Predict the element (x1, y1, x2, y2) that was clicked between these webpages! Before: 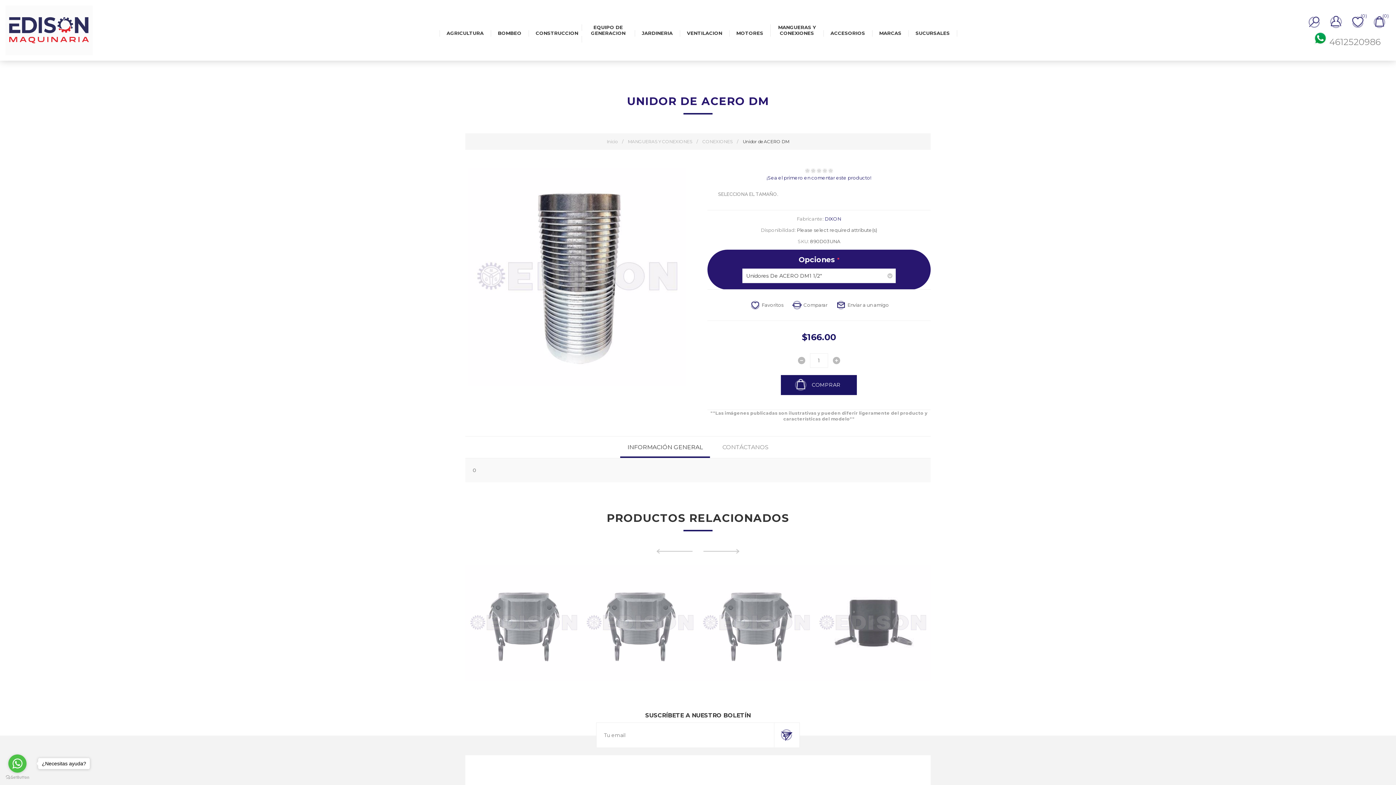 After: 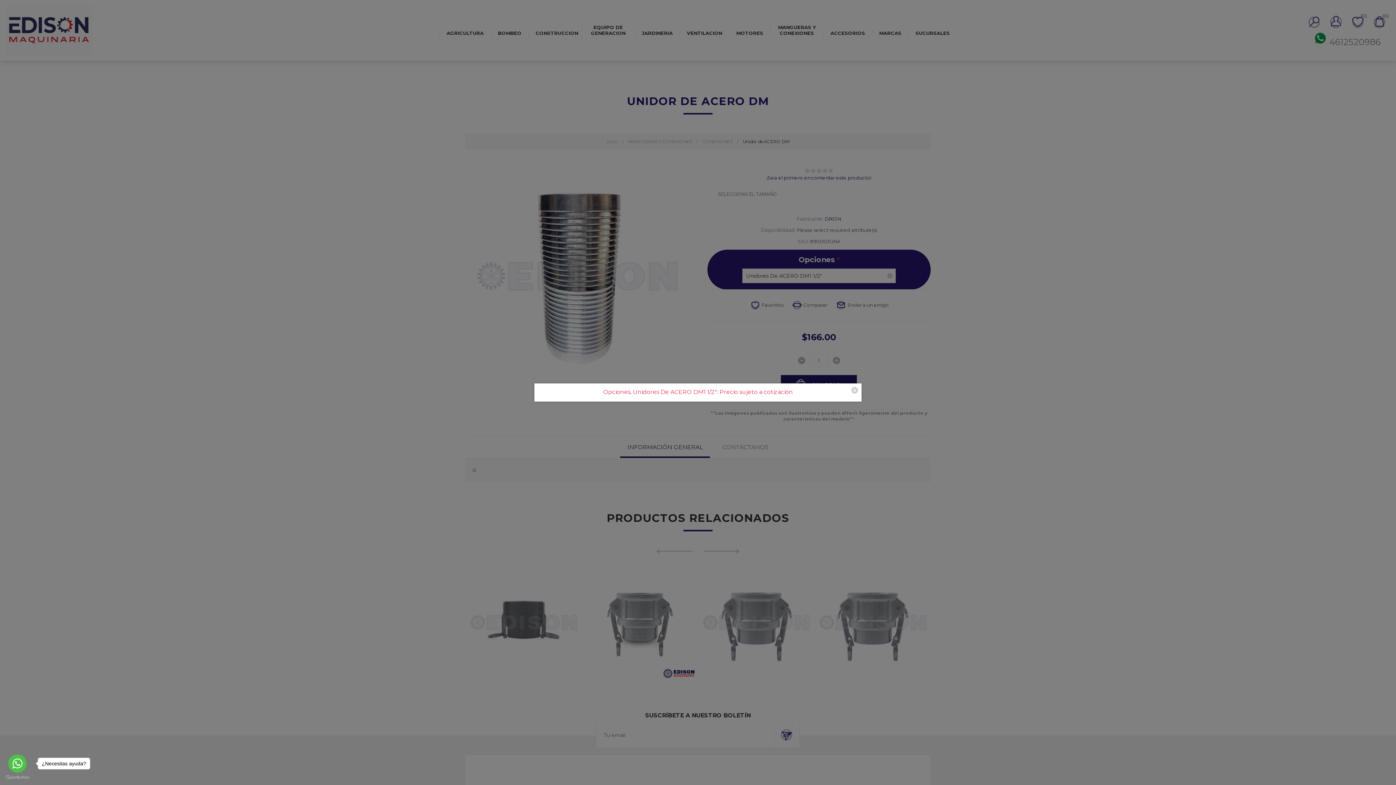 Action: bbox: (781, 375, 857, 395) label: COMPRAR